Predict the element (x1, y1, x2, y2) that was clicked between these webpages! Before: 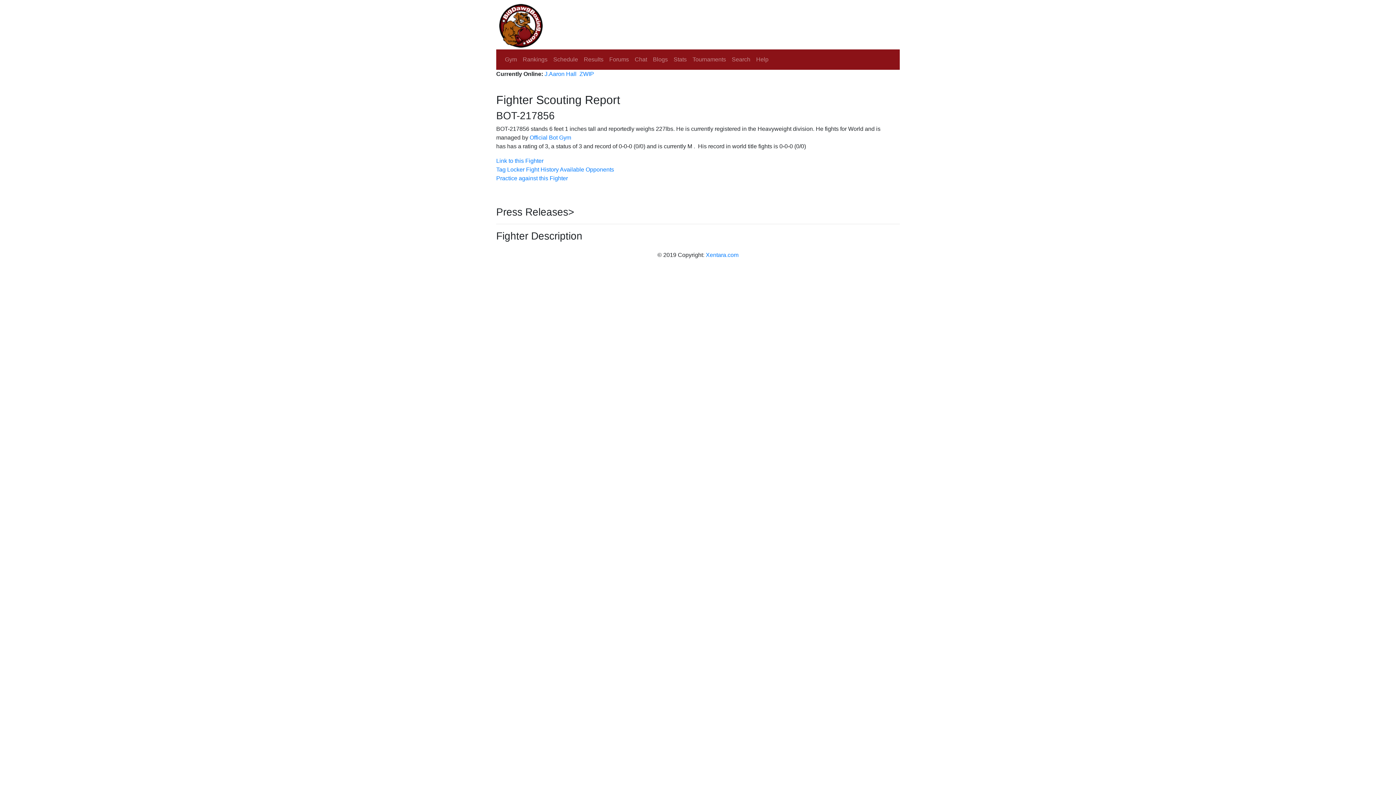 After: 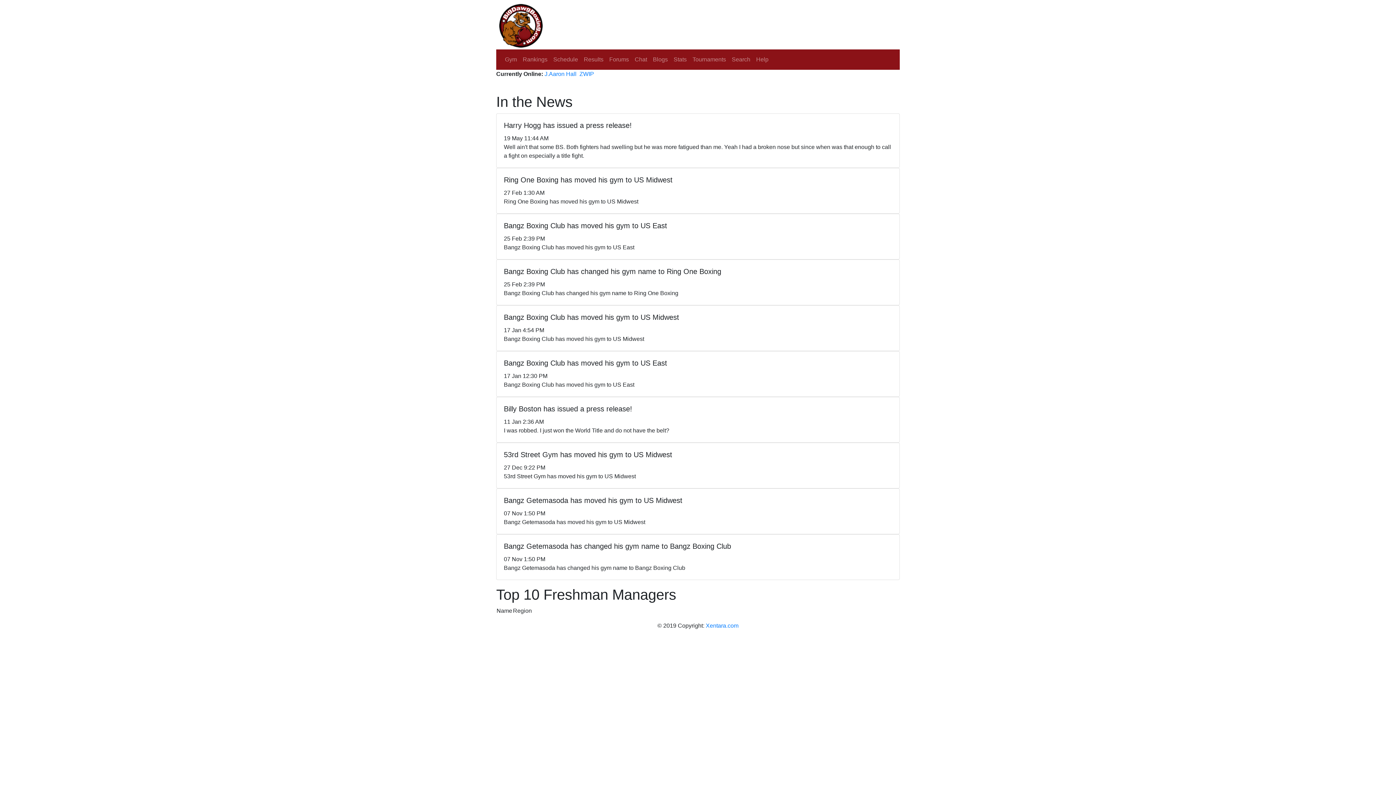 Action: bbox: (496, 21, 545, 27)